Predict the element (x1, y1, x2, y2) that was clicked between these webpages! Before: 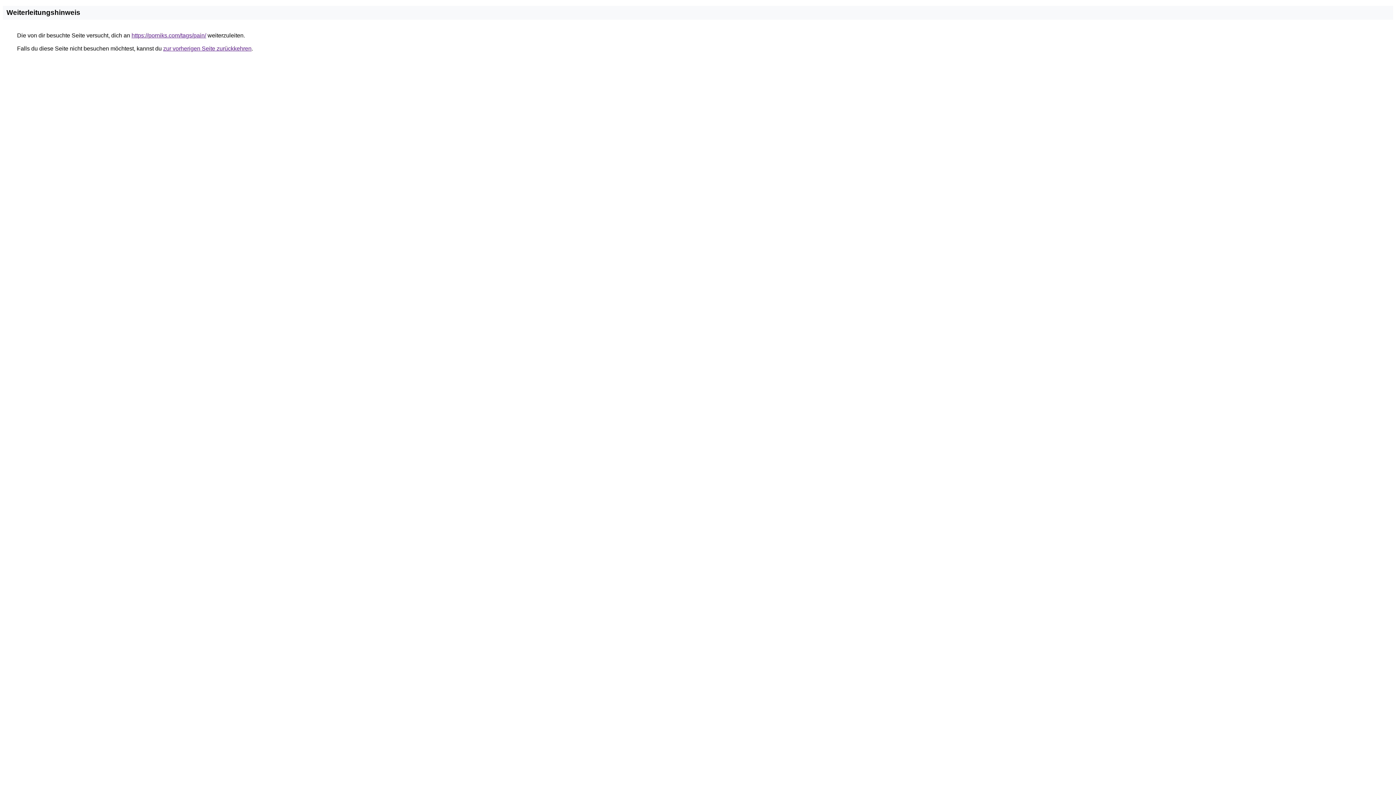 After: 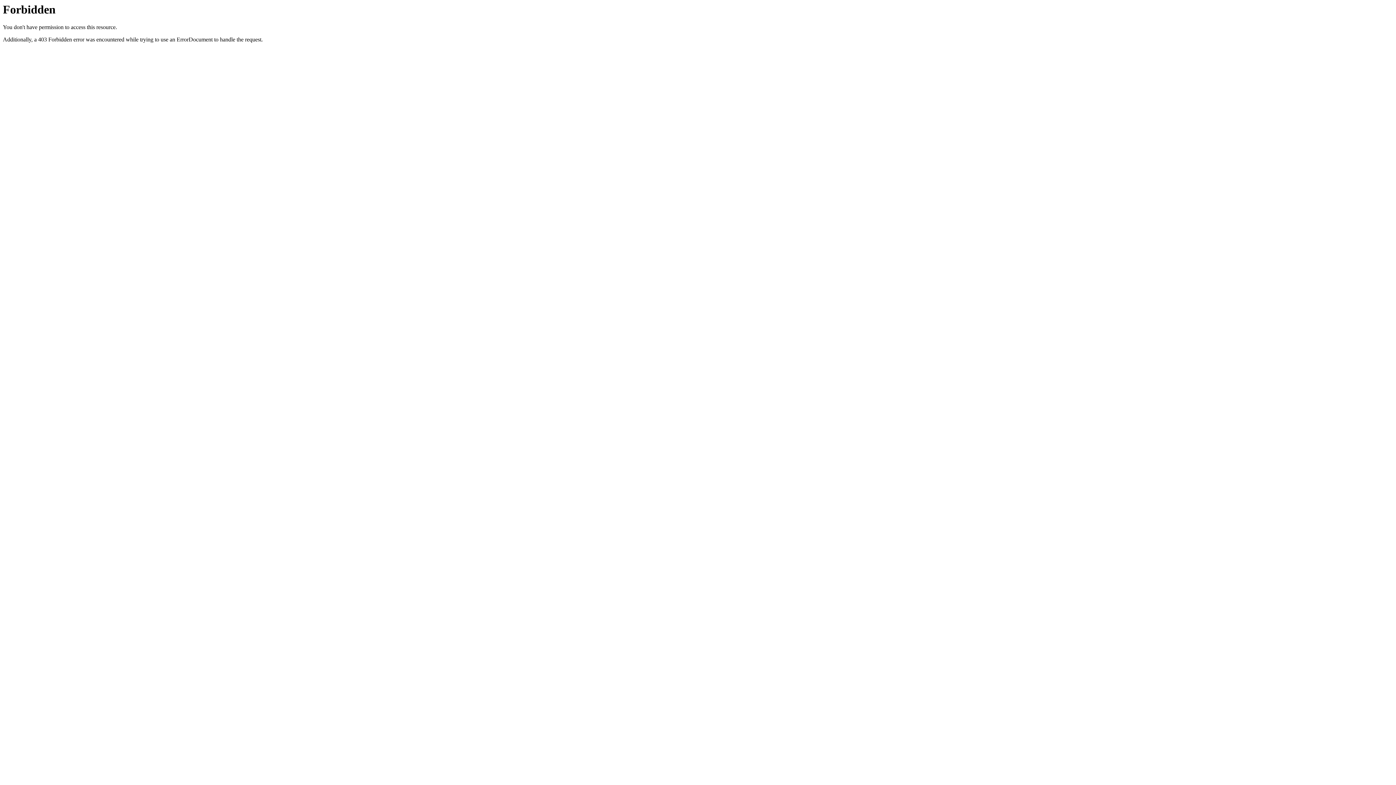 Action: bbox: (131, 32, 206, 38) label: https://porniks.com/tags/pain/